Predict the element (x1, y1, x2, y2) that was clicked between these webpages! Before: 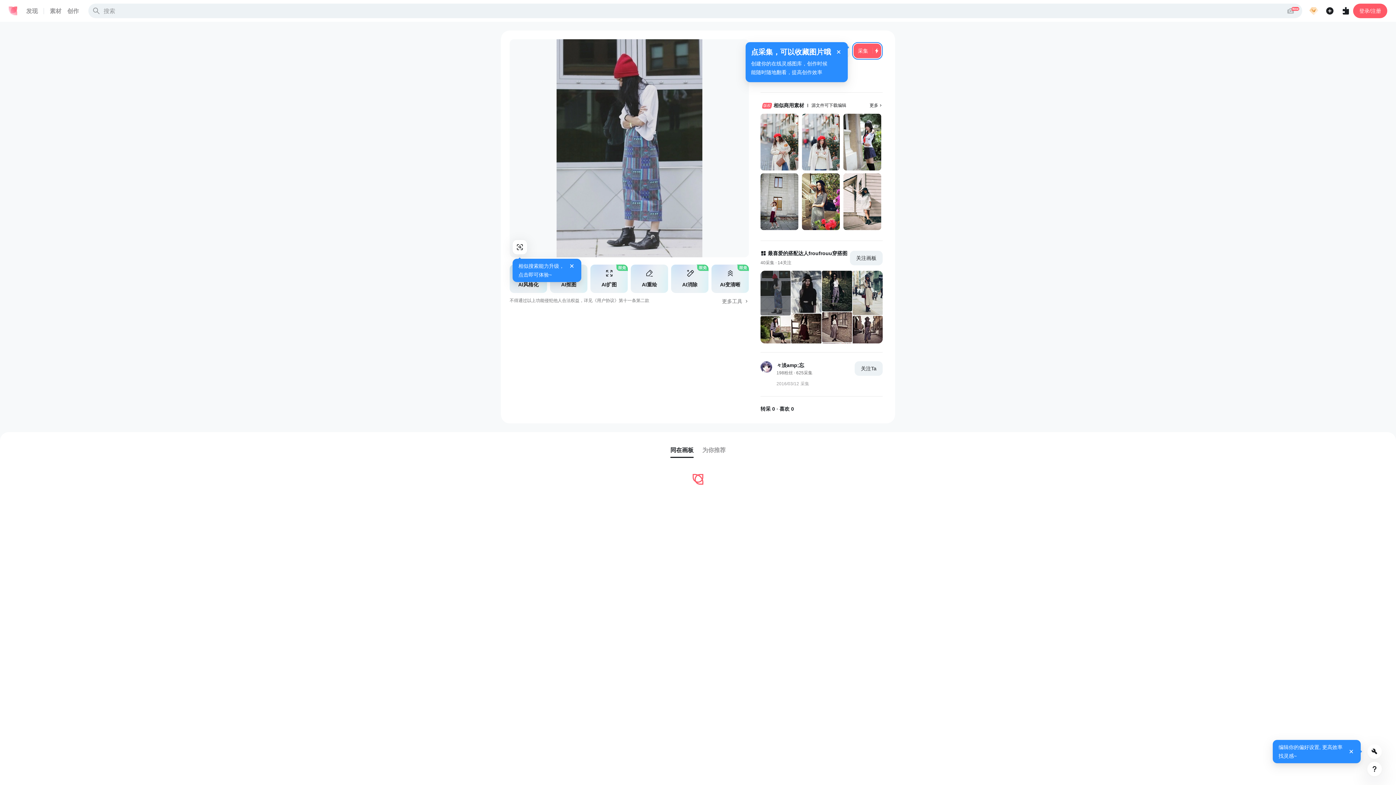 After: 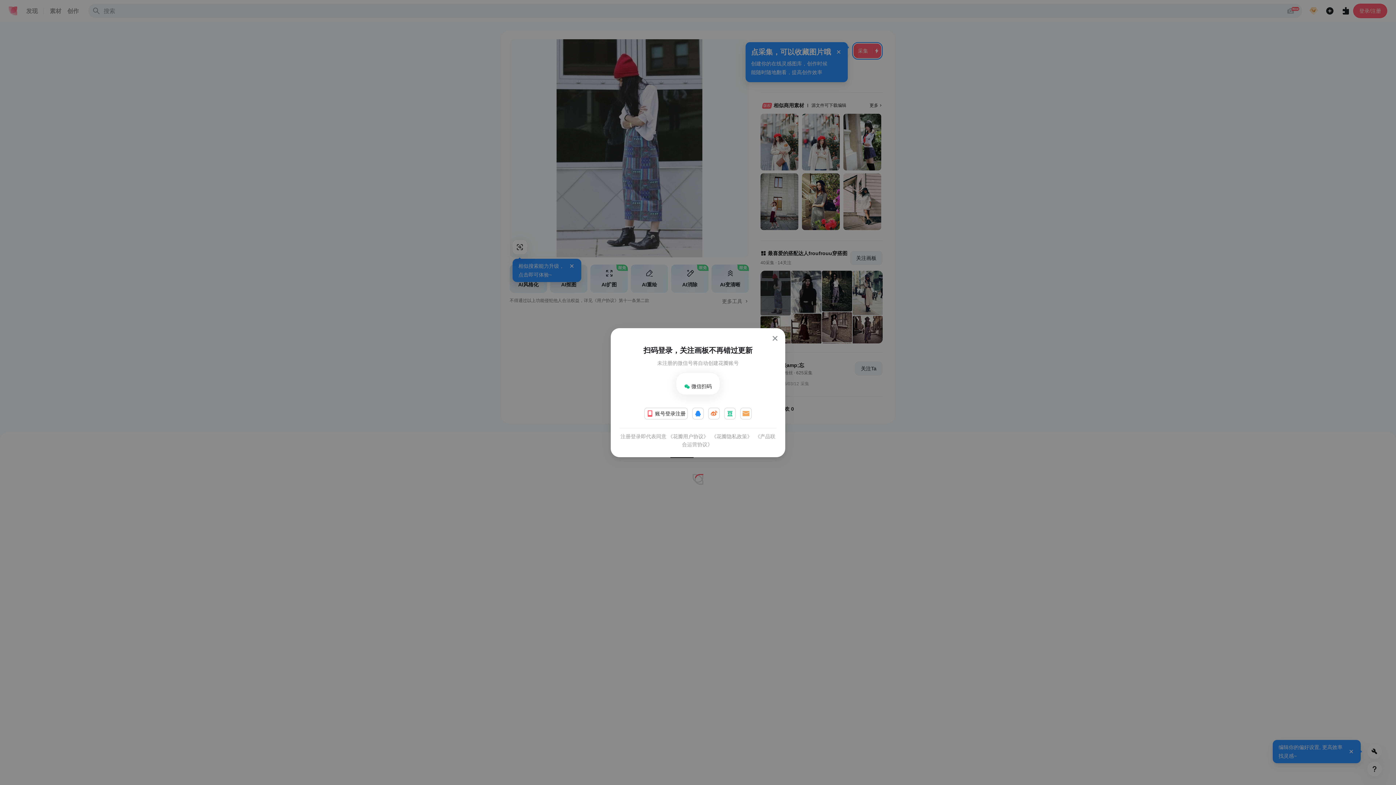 Action: label: 关注画板 bbox: (850, 250, 882, 265)